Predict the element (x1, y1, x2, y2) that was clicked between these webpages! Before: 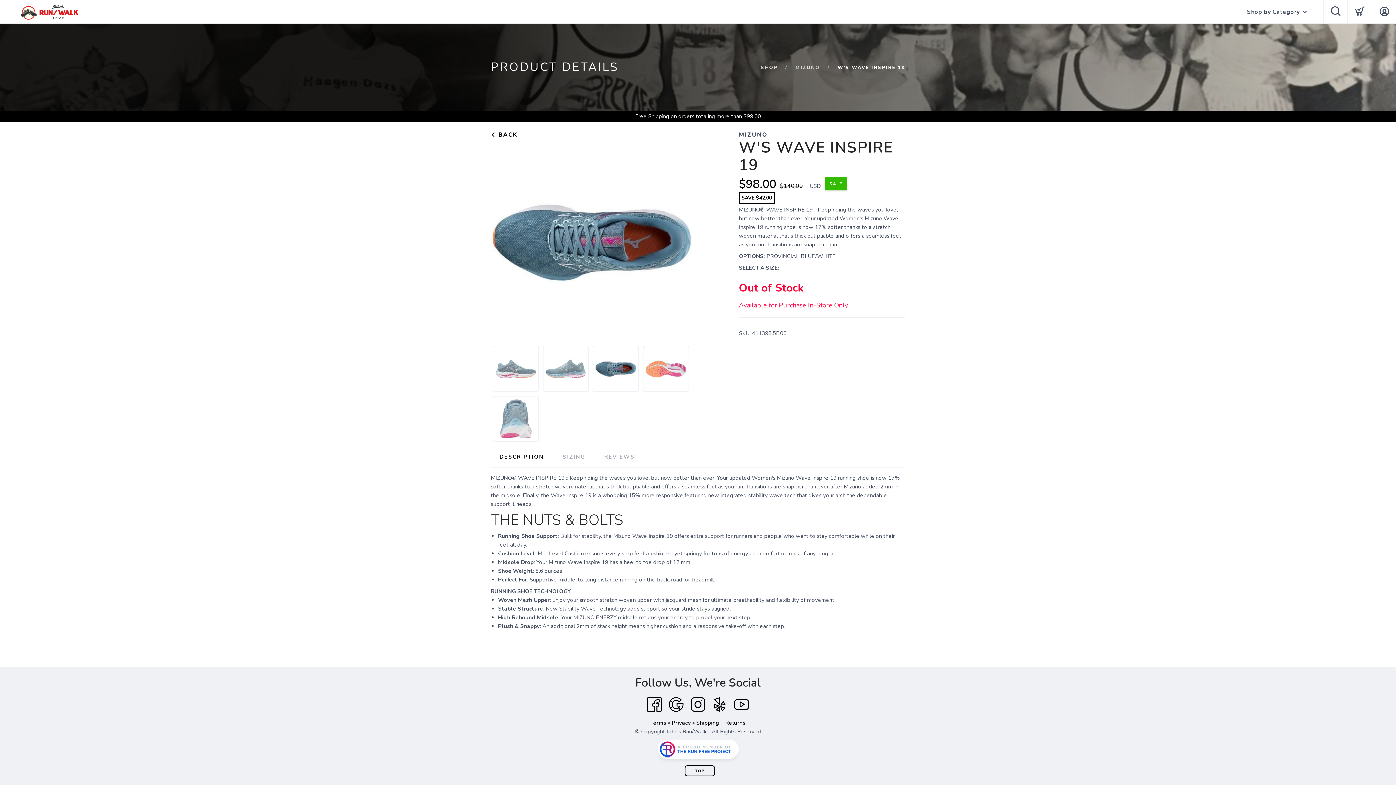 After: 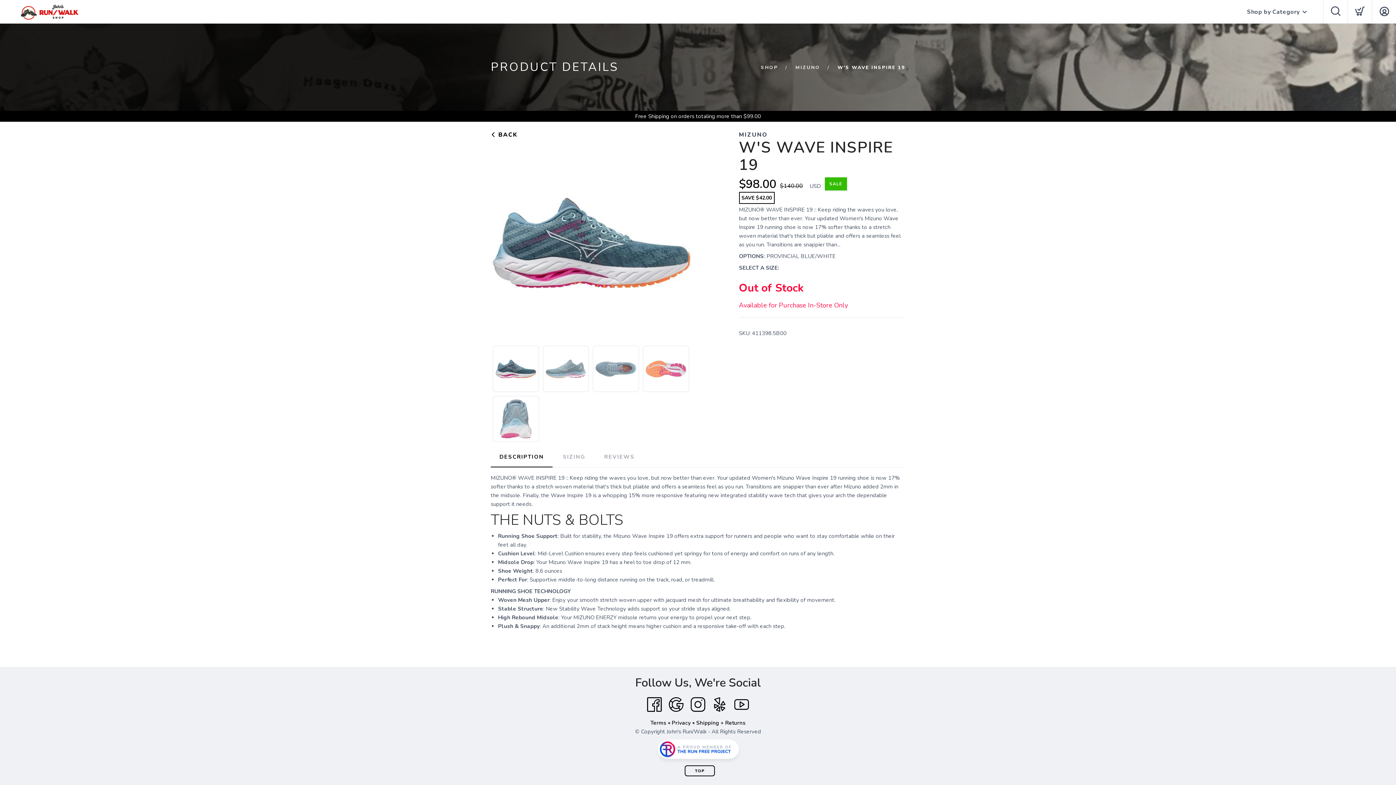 Action: bbox: (730, 694, 752, 716) label: YouTube